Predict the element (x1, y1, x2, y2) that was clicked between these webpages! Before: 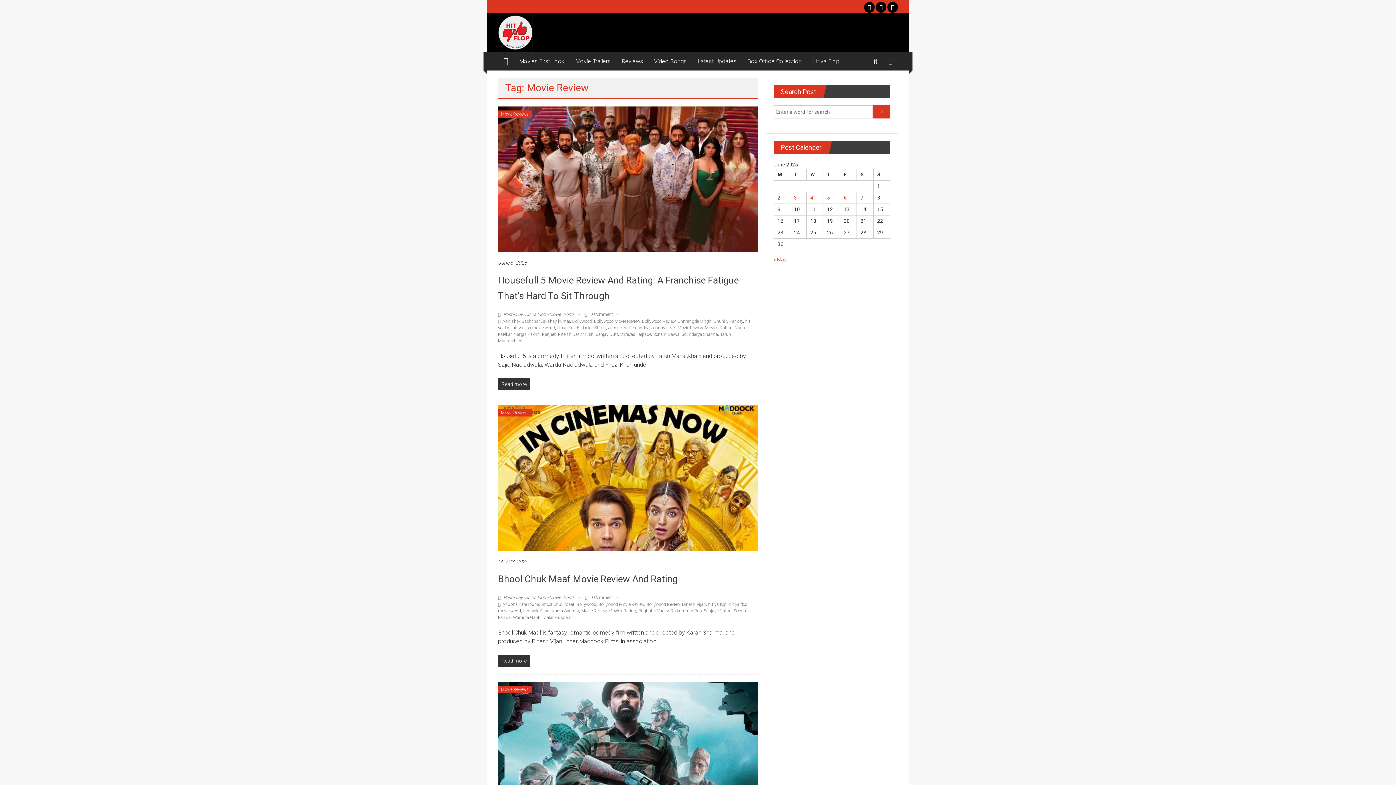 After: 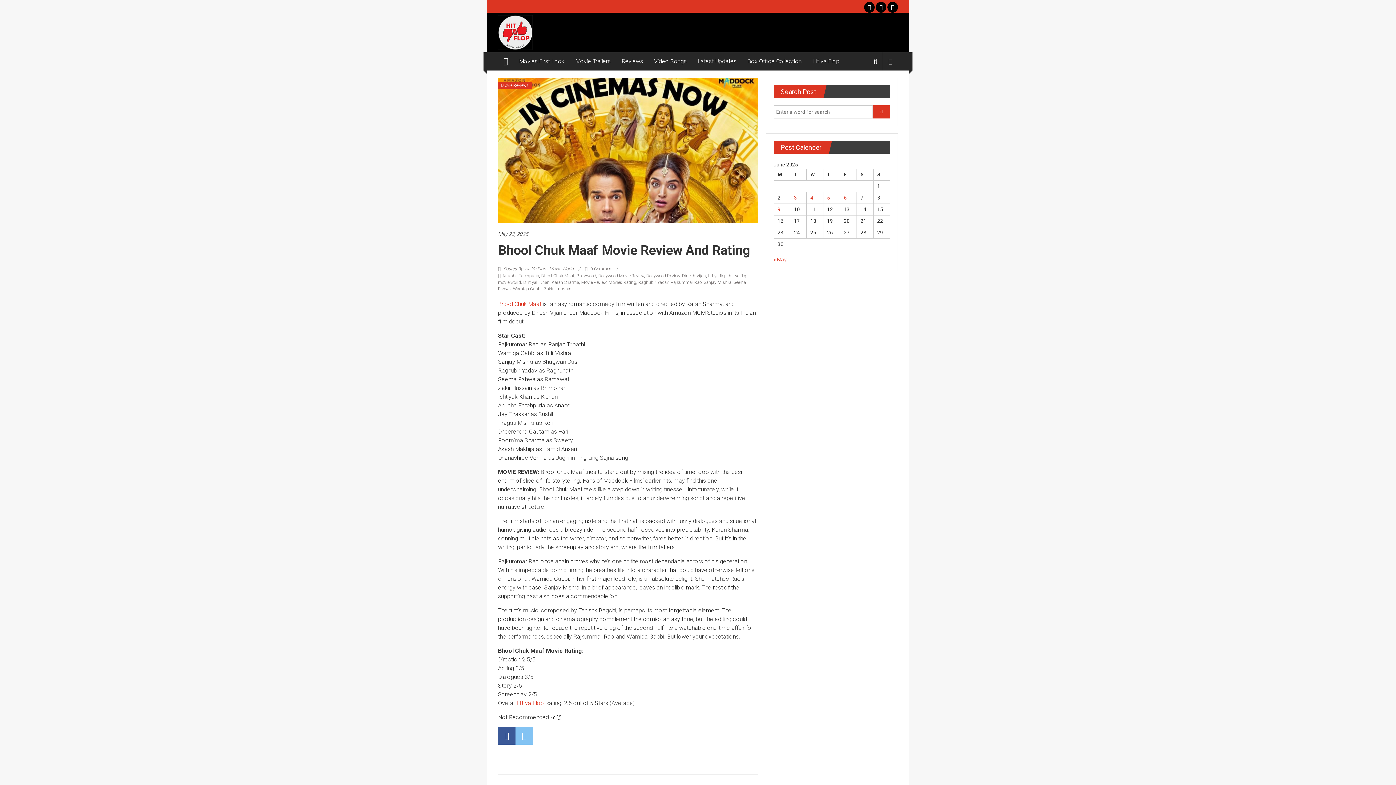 Action: bbox: (498, 558, 758, 565) label: May 23, 2025